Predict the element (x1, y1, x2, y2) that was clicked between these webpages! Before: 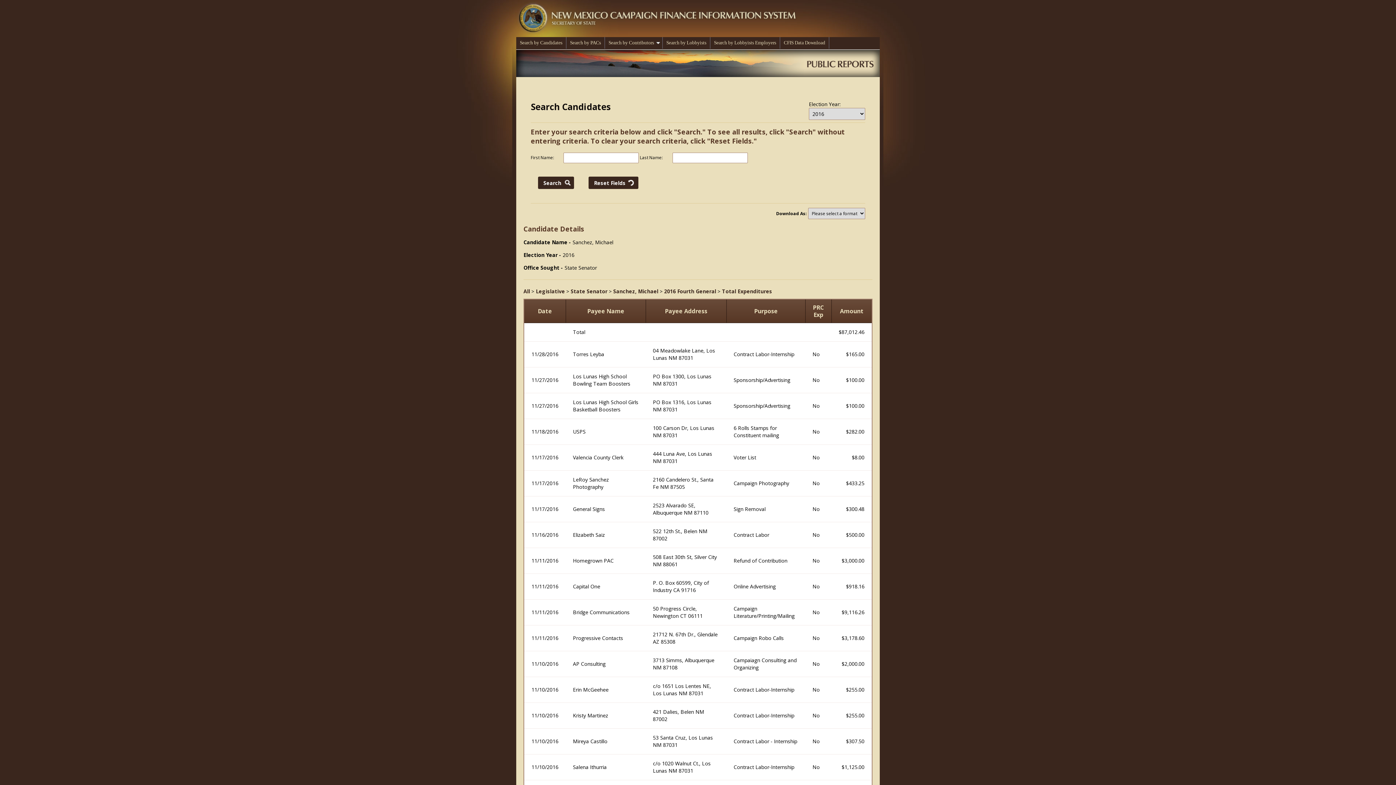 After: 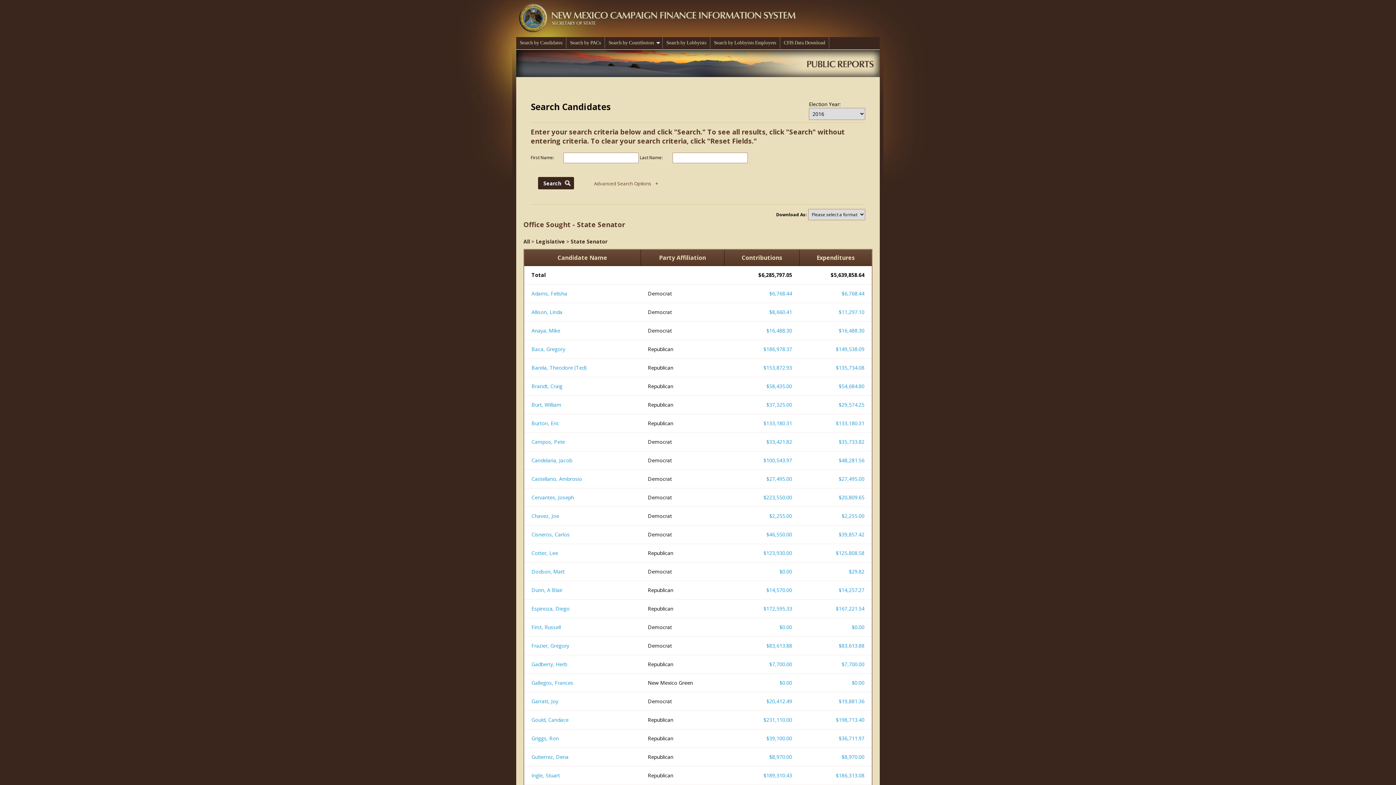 Action: bbox: (570, 284, 607, 298) label: State Senator